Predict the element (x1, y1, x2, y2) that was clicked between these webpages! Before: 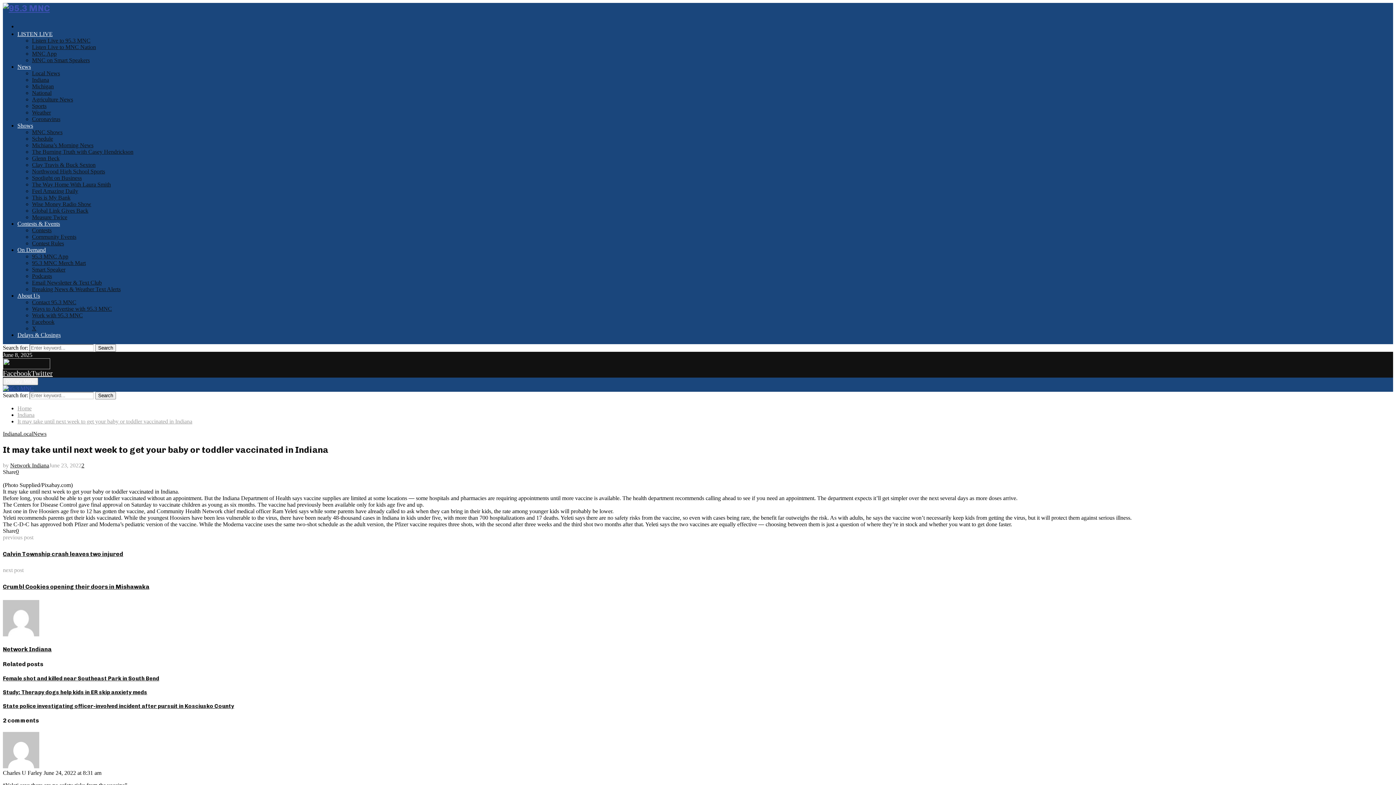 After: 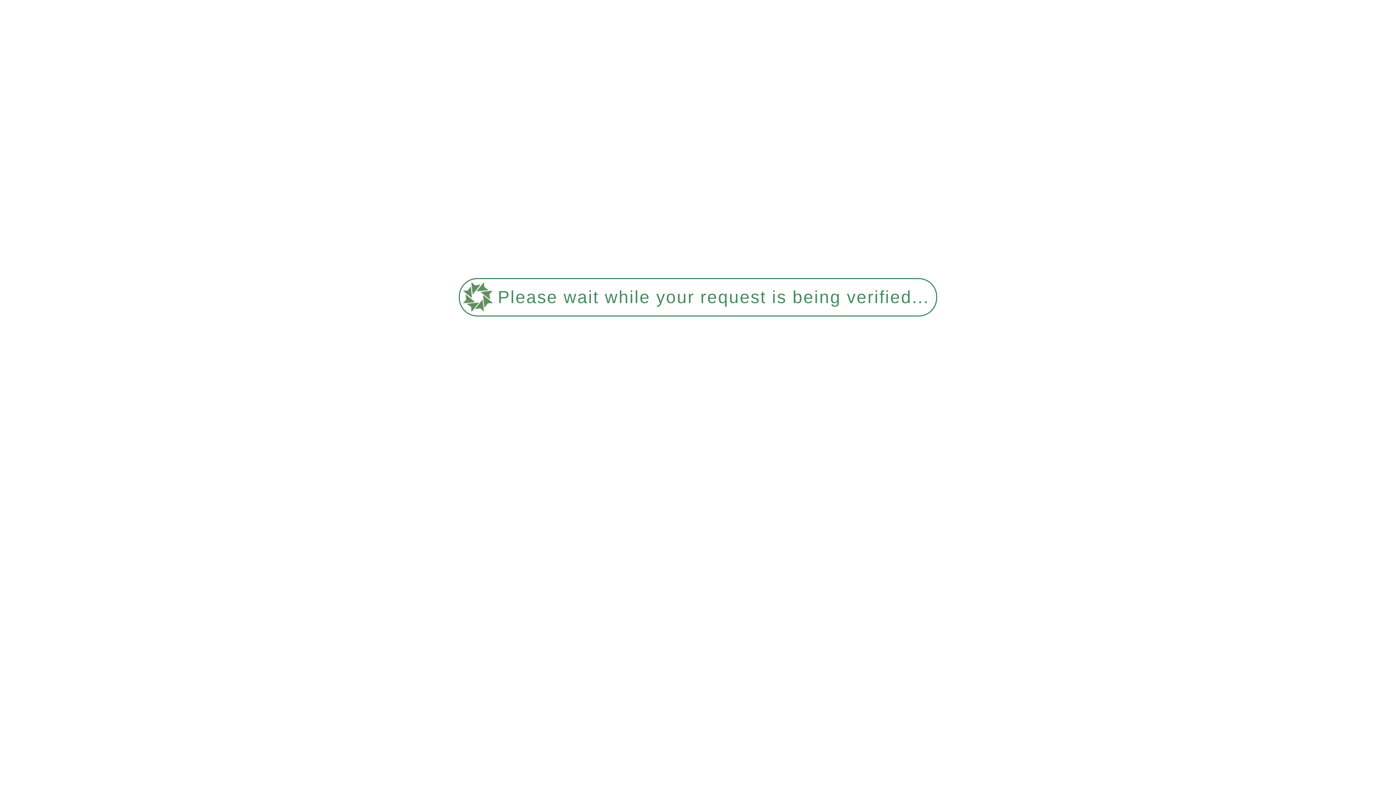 Action: label: Crumbl Cookies opening their doors in Mishawaka bbox: (2, 583, 149, 590)